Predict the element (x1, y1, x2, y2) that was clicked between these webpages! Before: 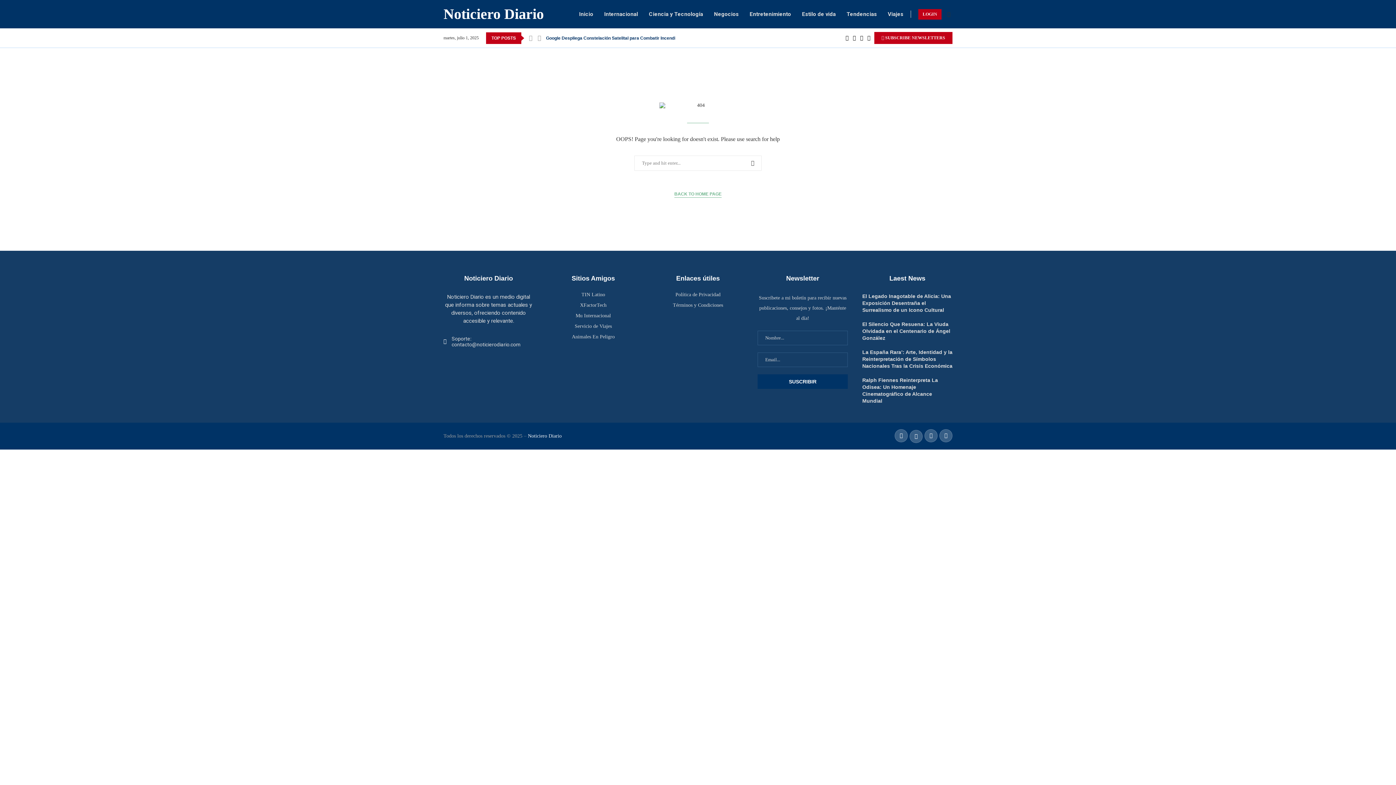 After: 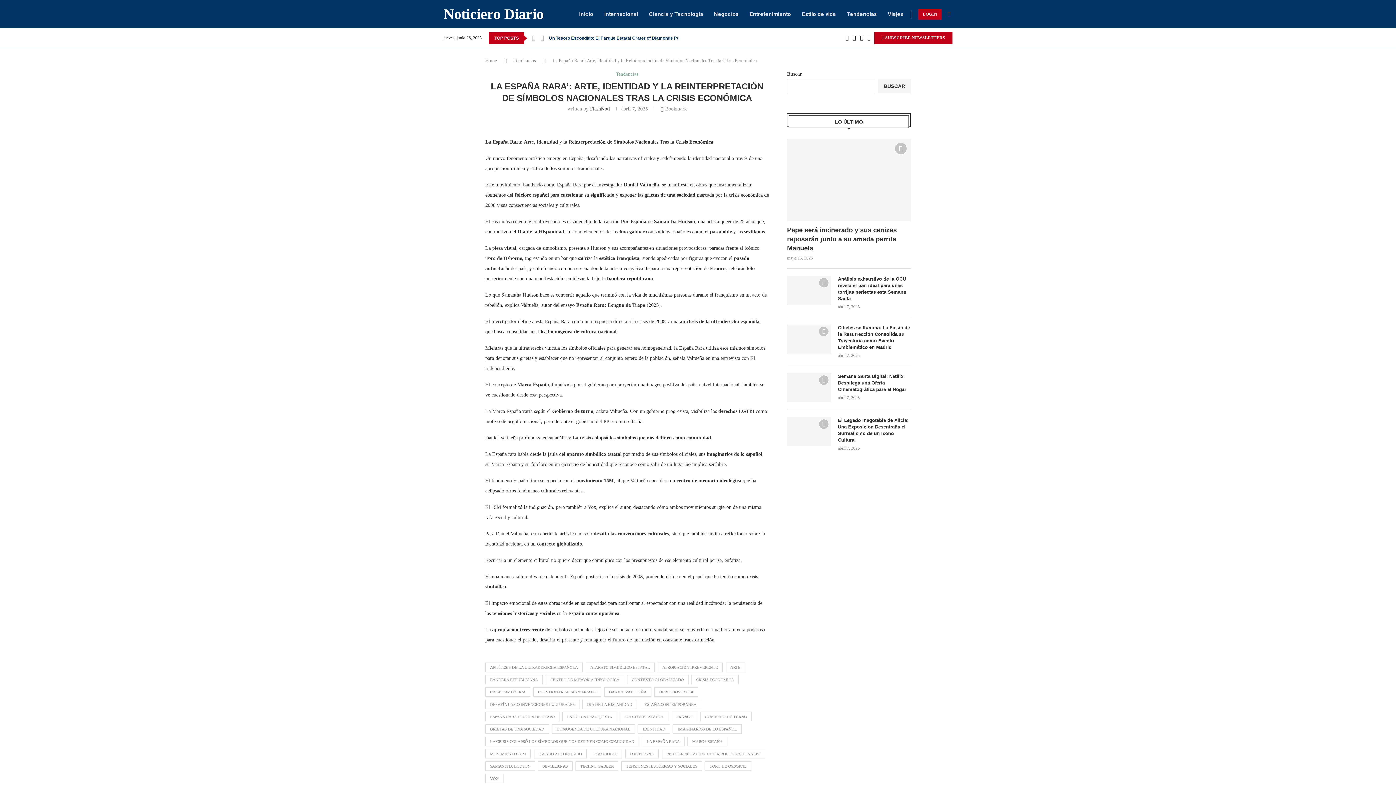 Action: bbox: (862, 349, 952, 369) label: La España Rara’: Arte, Identidad y la Reinterpretación de Símbolos Nacionales Tras la Crisis Económica